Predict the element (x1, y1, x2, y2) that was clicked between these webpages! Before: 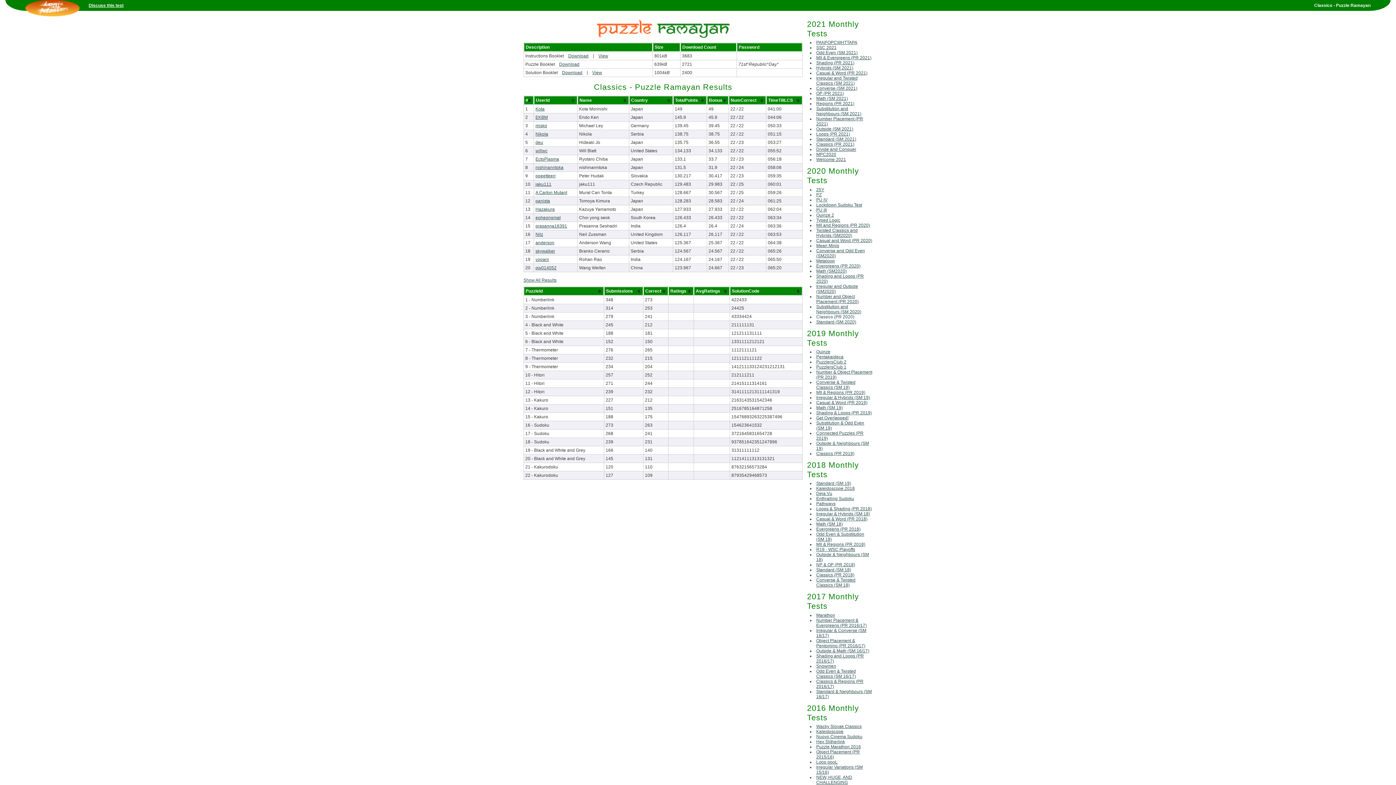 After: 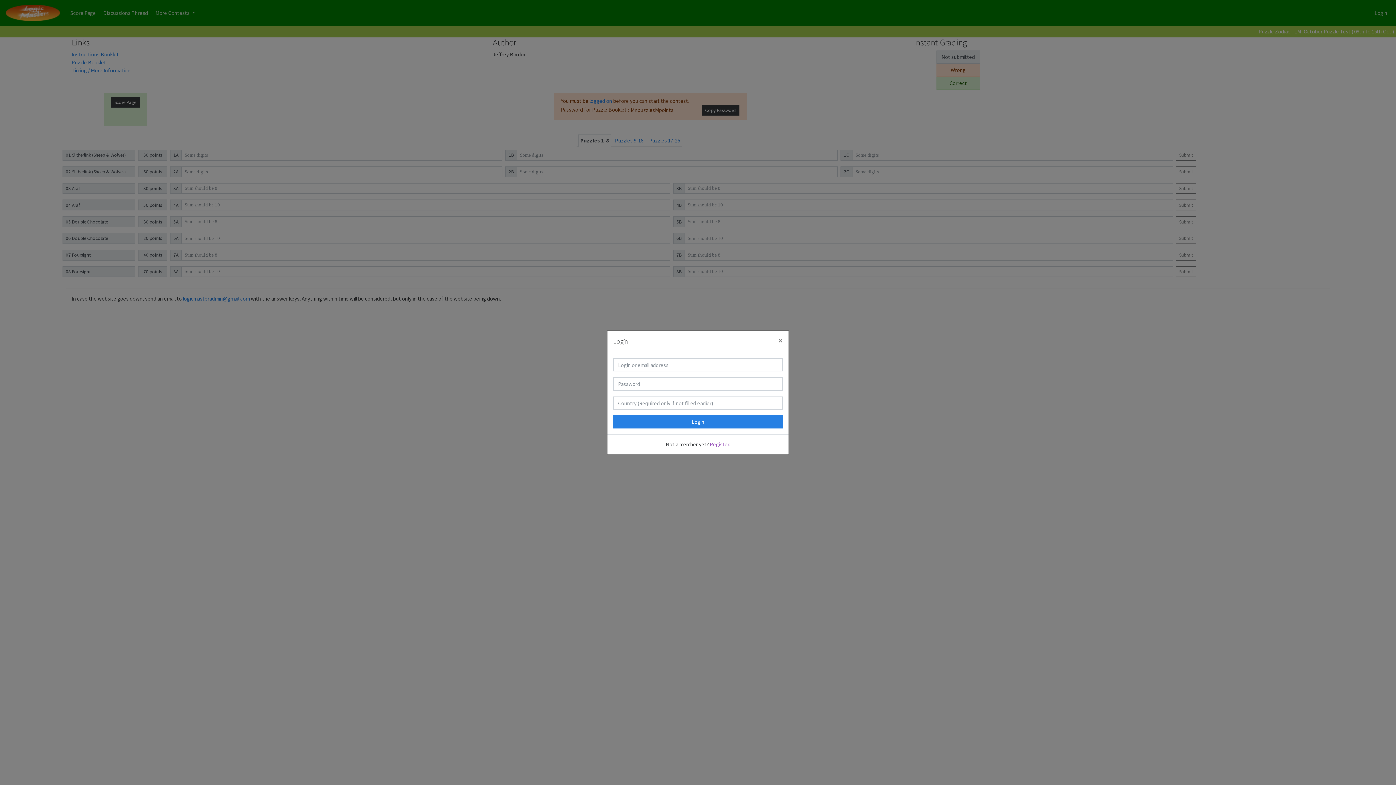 Action: label: PZ bbox: (816, 192, 821, 197)